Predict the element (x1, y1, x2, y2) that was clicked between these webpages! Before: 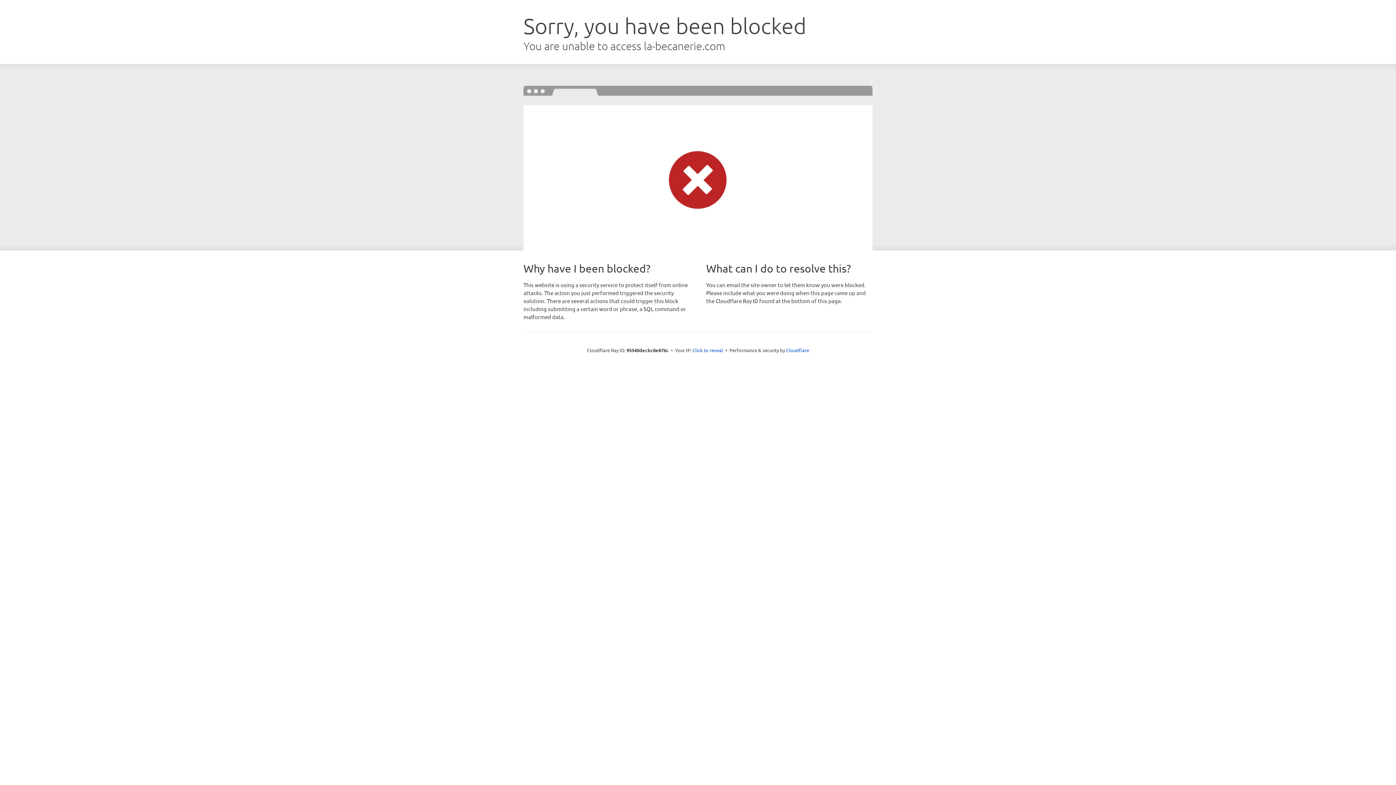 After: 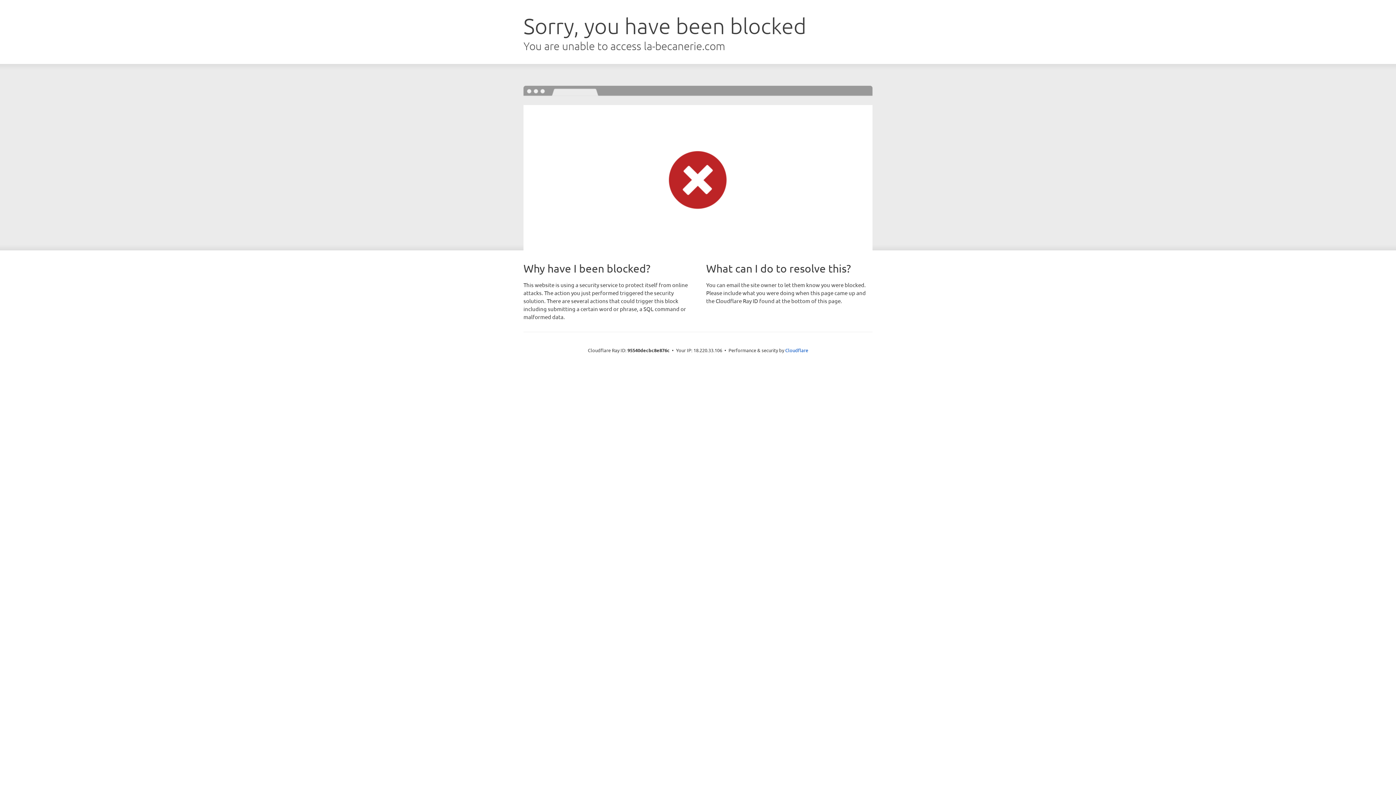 Action: label: Click to reveal bbox: (692, 346, 723, 353)